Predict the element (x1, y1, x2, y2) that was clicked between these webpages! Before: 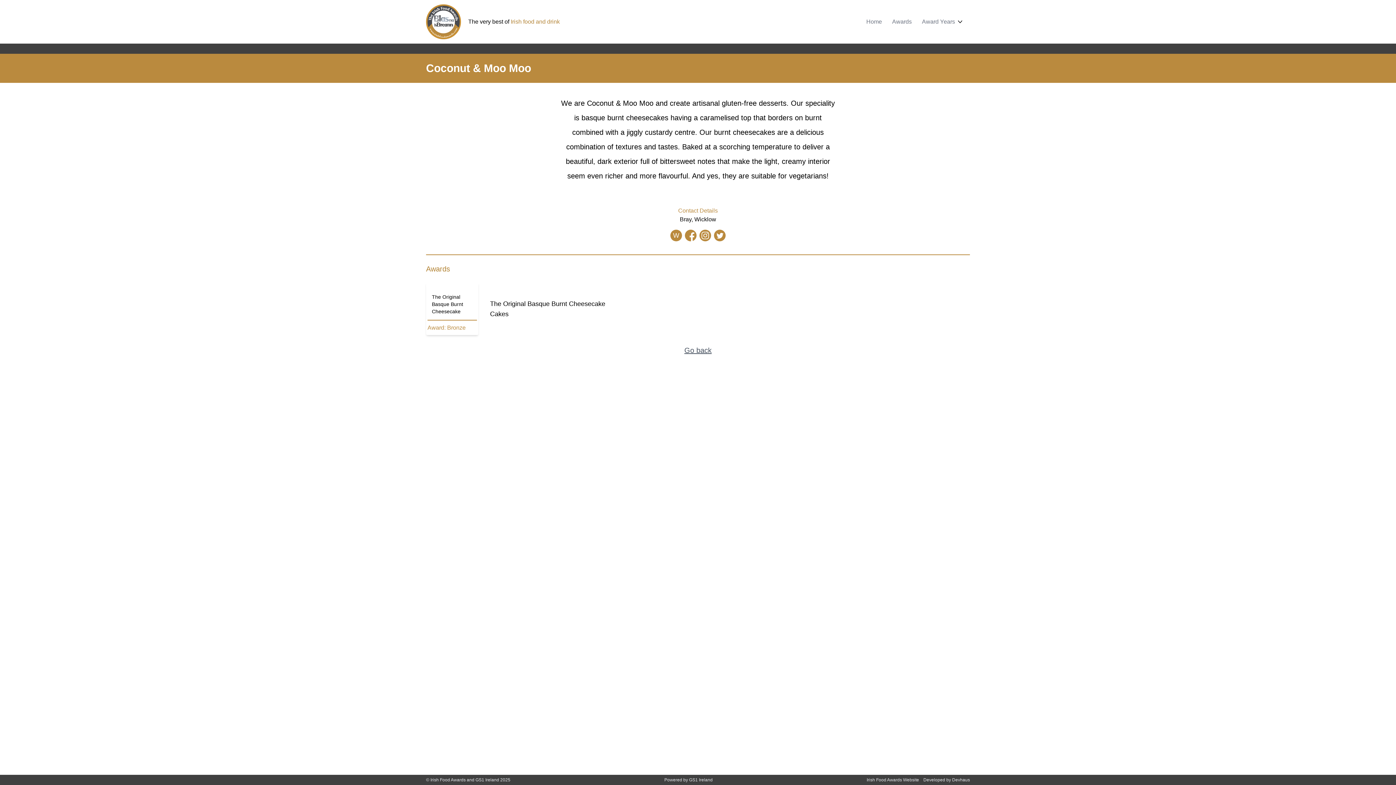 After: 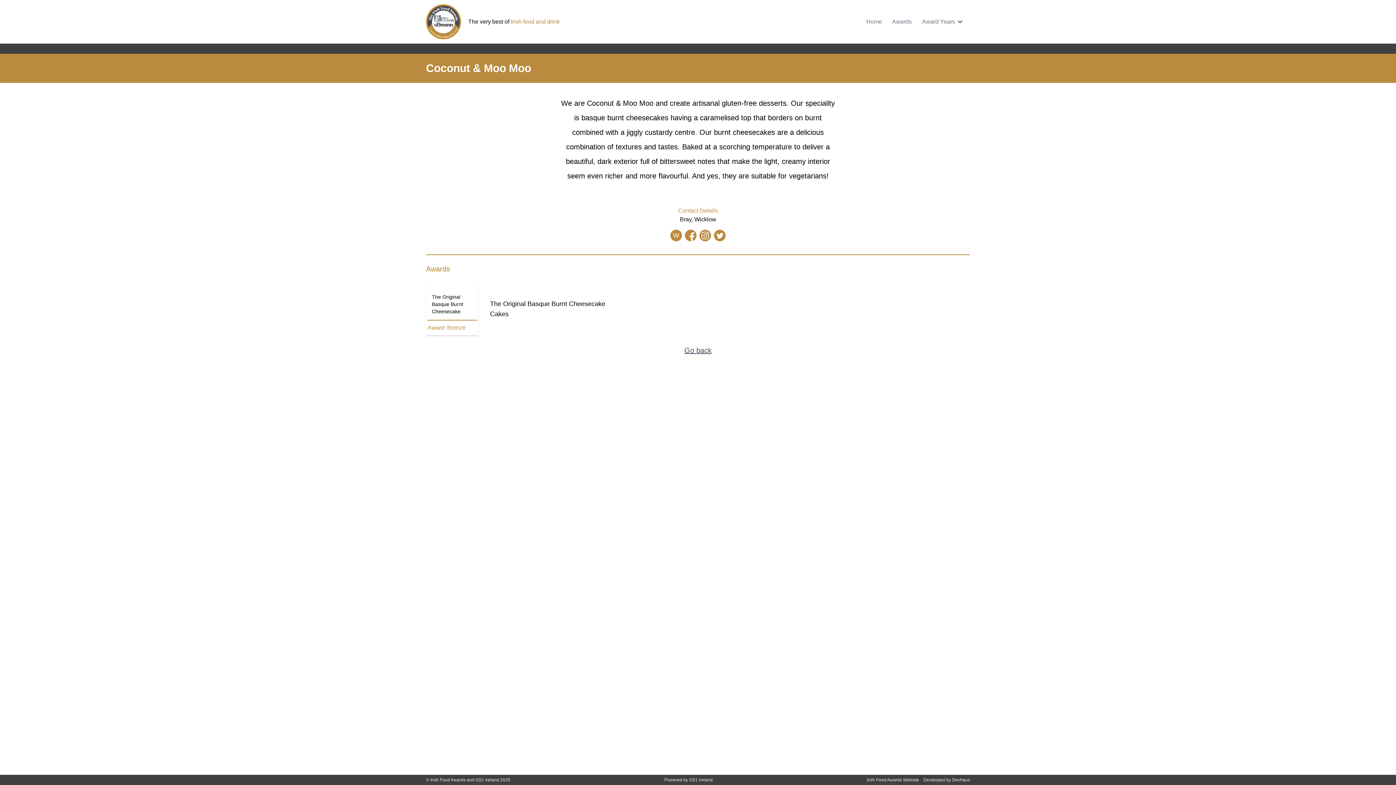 Action: bbox: (670, 229, 682, 241) label: W